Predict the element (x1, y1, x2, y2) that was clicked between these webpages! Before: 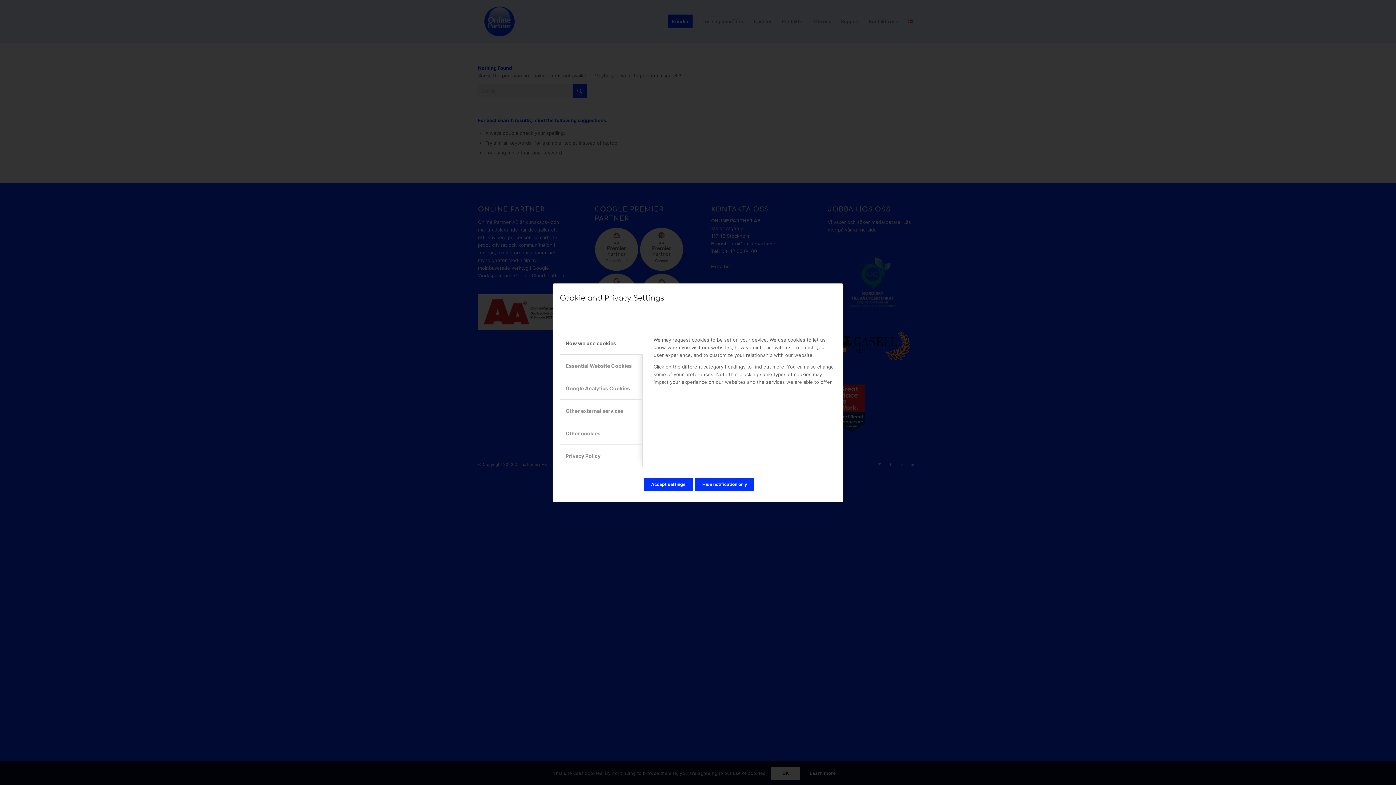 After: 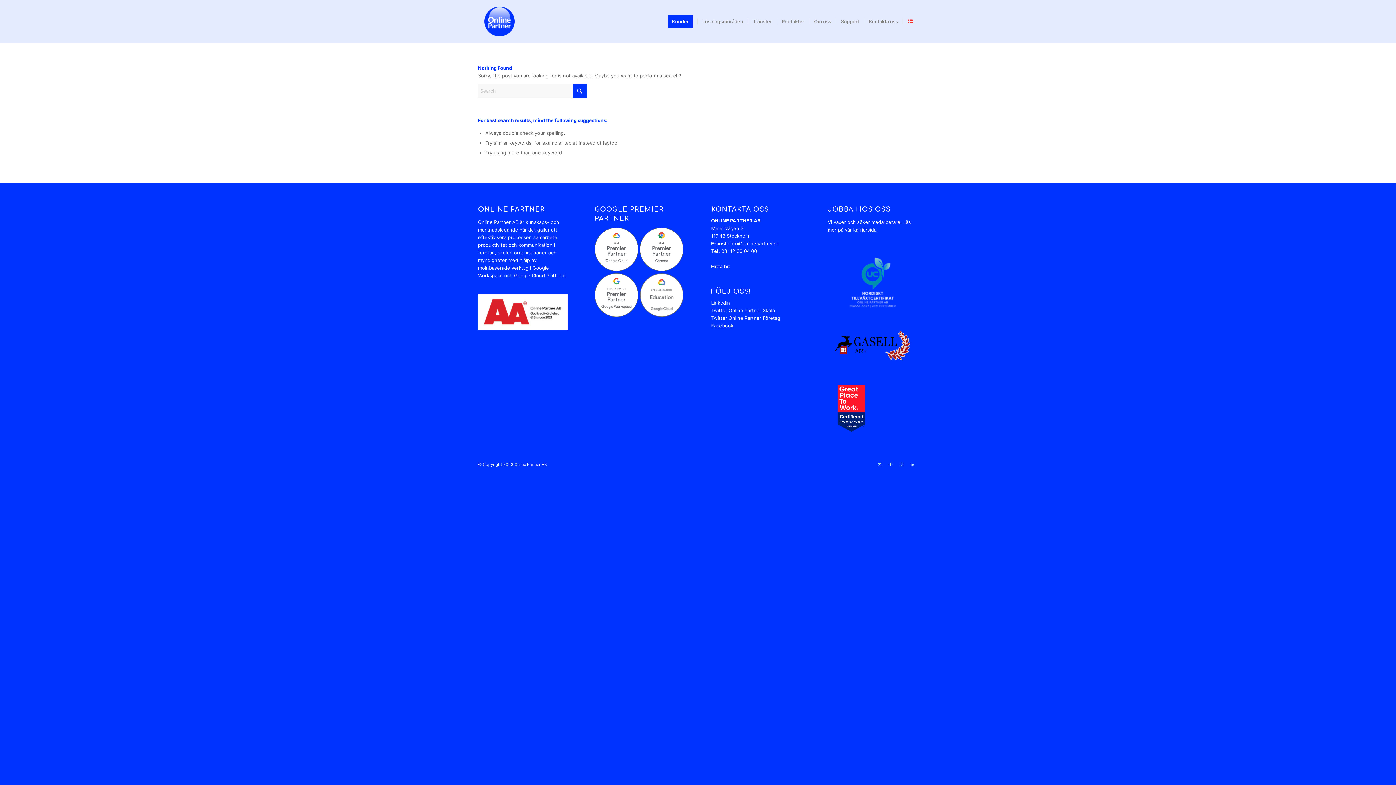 Action: label: Accept settings bbox: (644, 478, 693, 491)